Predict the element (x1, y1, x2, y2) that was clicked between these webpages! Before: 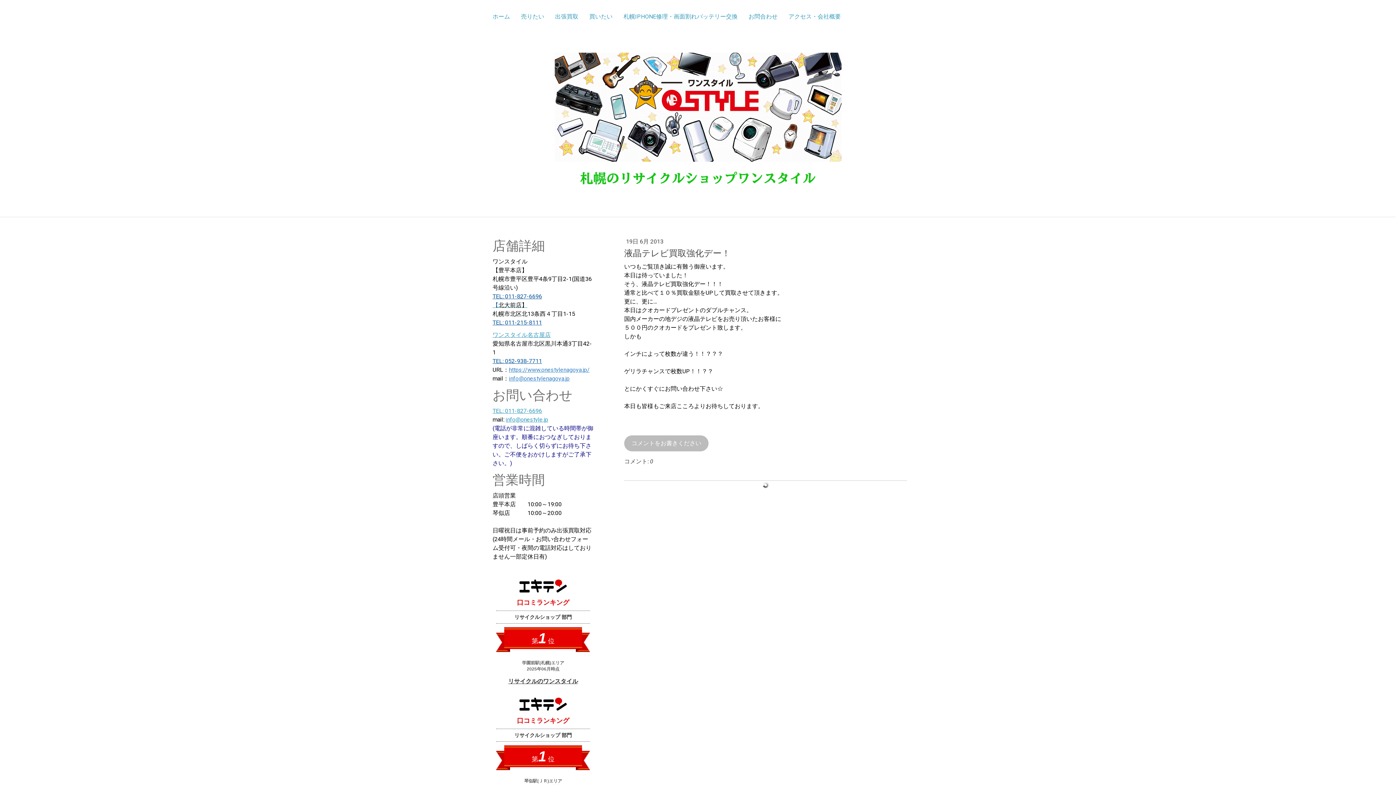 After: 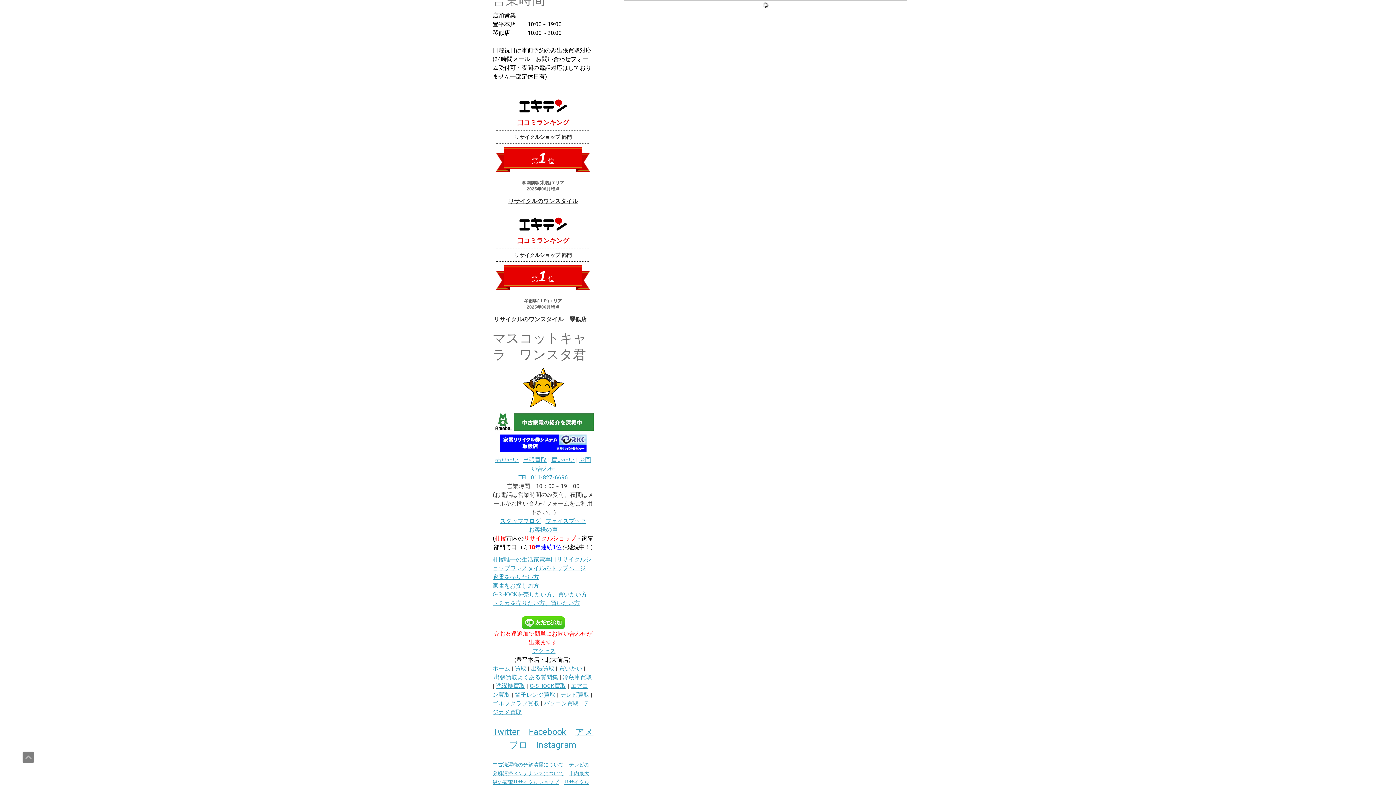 Action: label: コメントをお書きください bbox: (624, 435, 708, 451)